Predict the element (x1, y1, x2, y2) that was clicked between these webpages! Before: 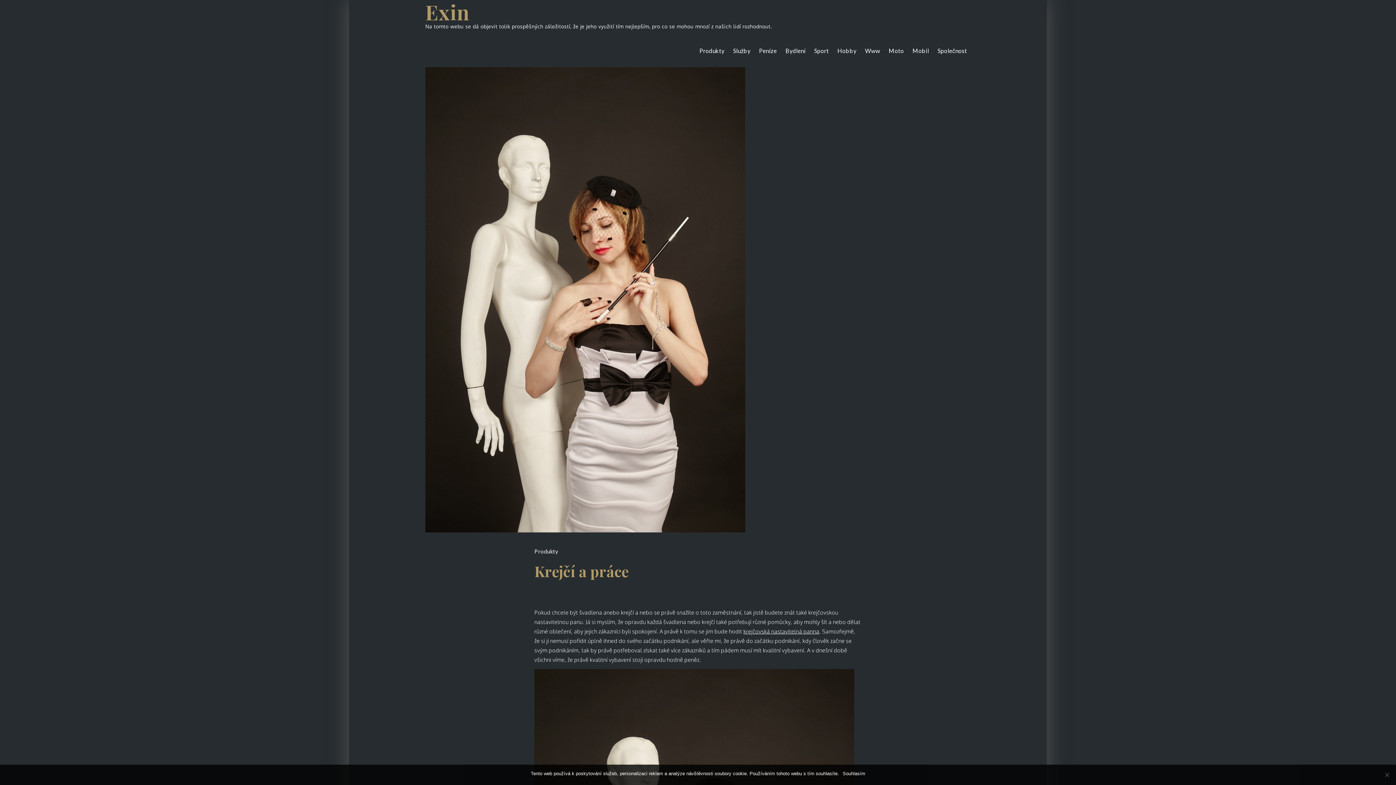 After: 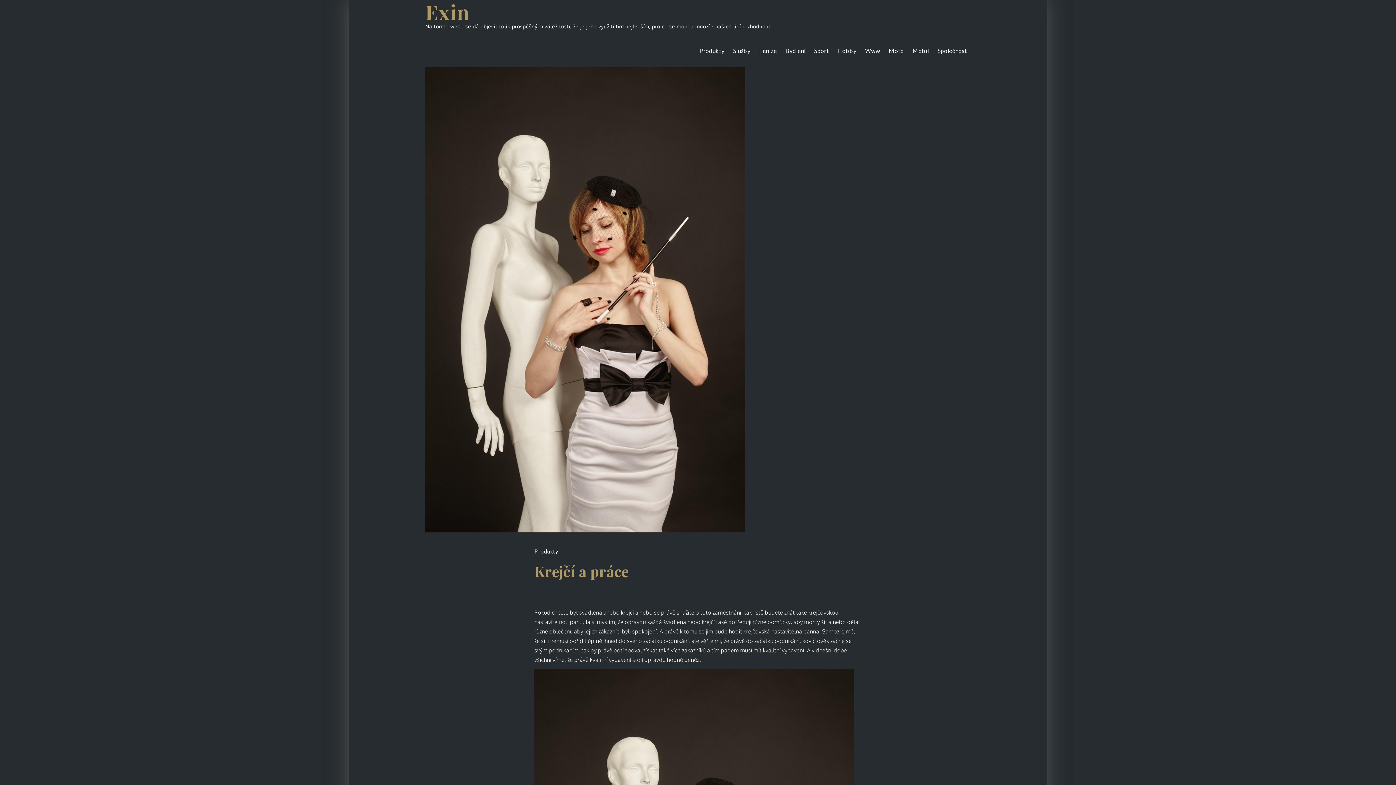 Action: label: Souhlasím bbox: (842, 770, 865, 777)